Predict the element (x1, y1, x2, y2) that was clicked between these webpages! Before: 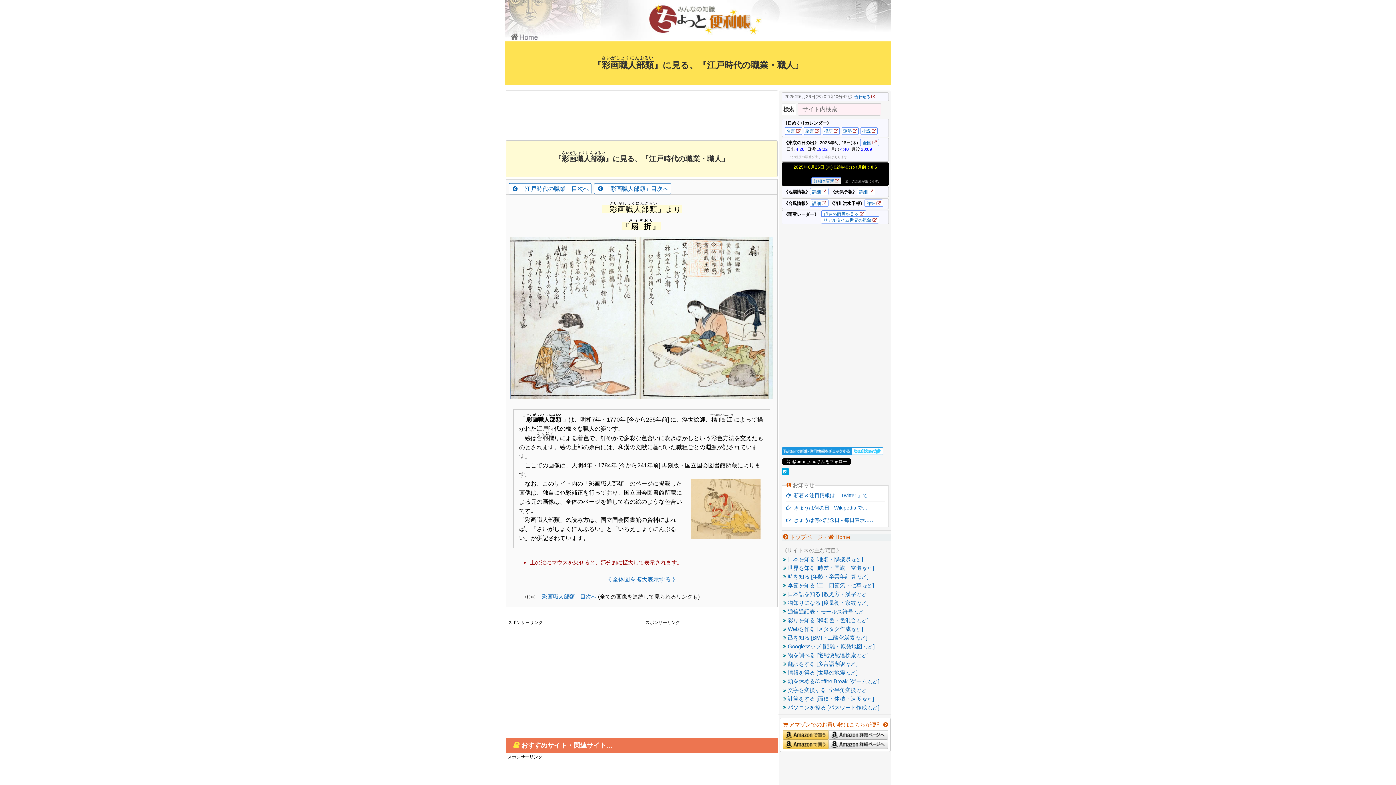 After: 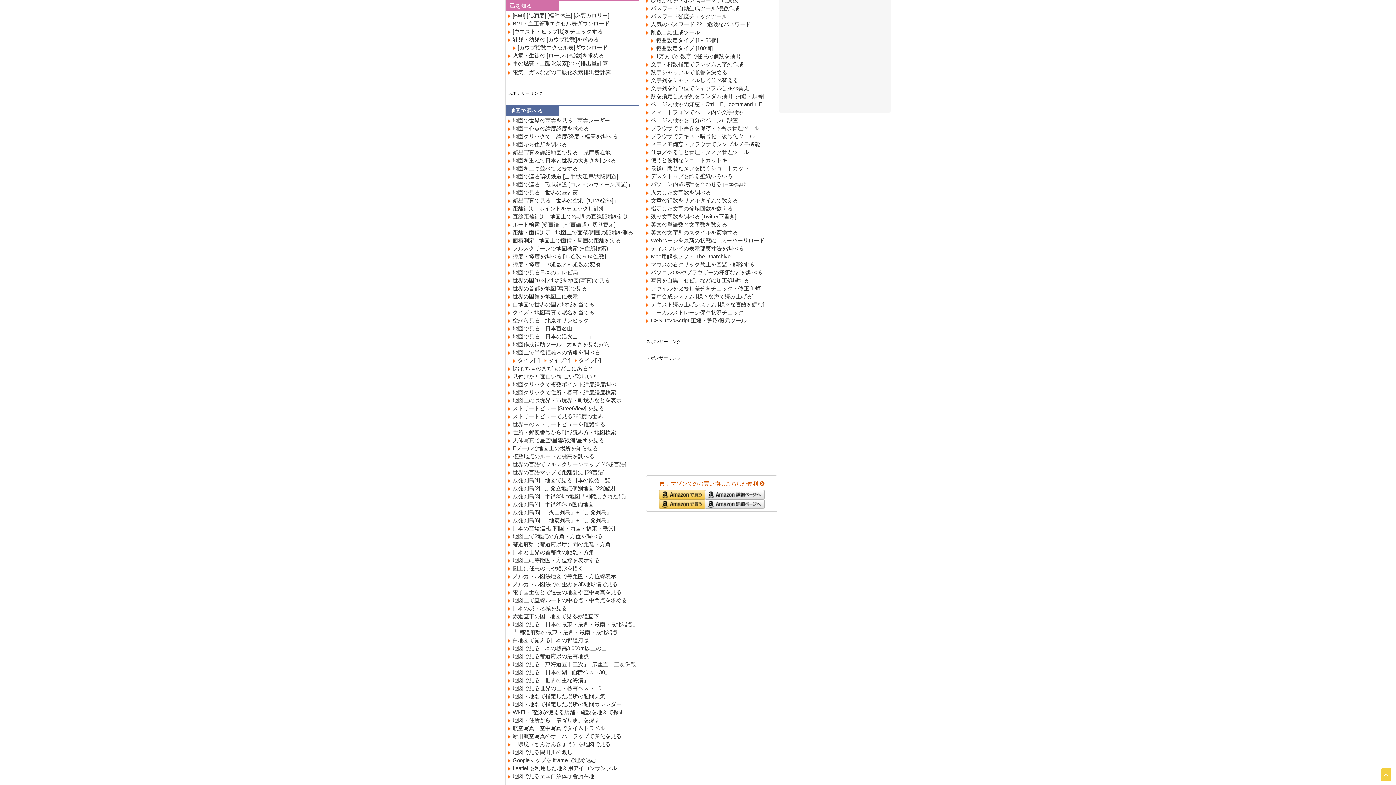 Action: label:   己を知る [BMI・二酸化炭素など] bbox: (781, 634, 867, 641)